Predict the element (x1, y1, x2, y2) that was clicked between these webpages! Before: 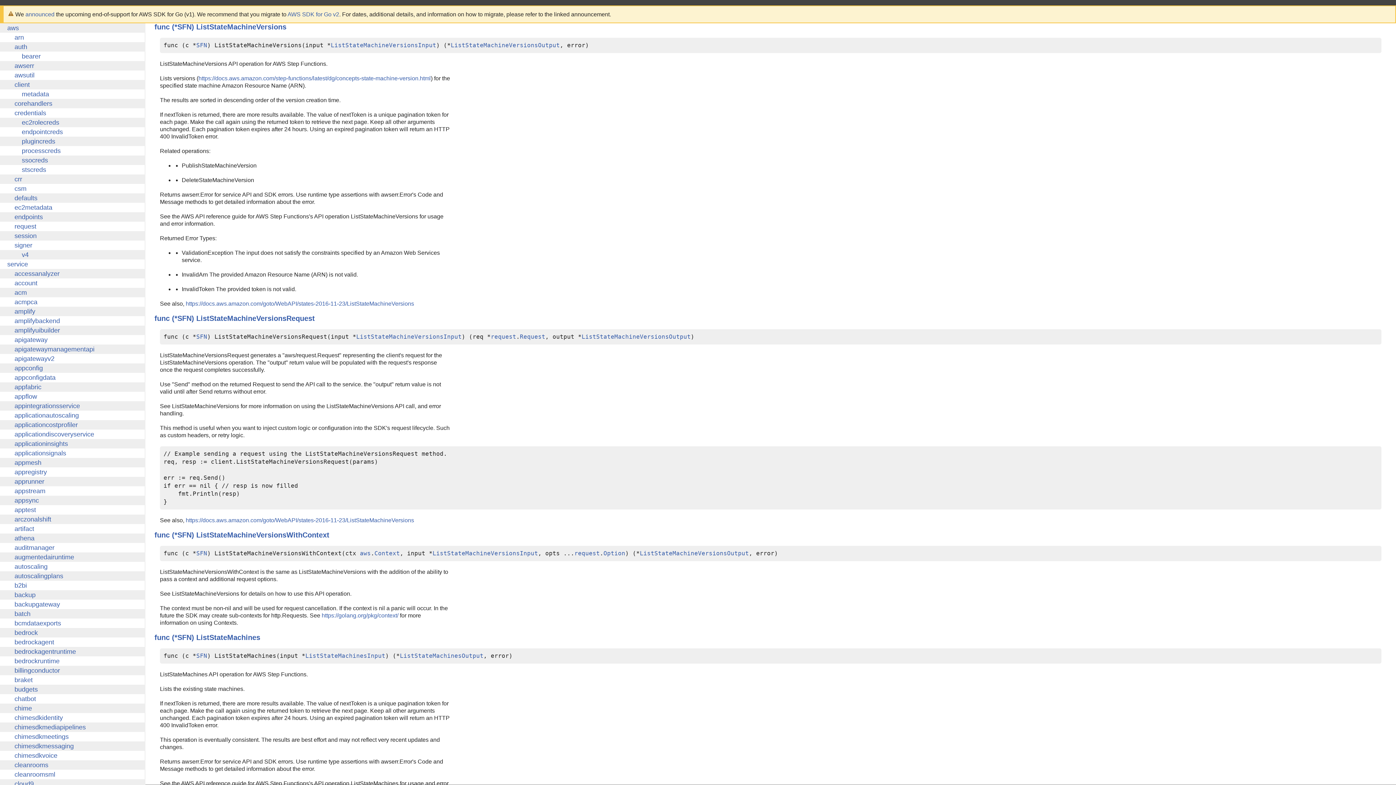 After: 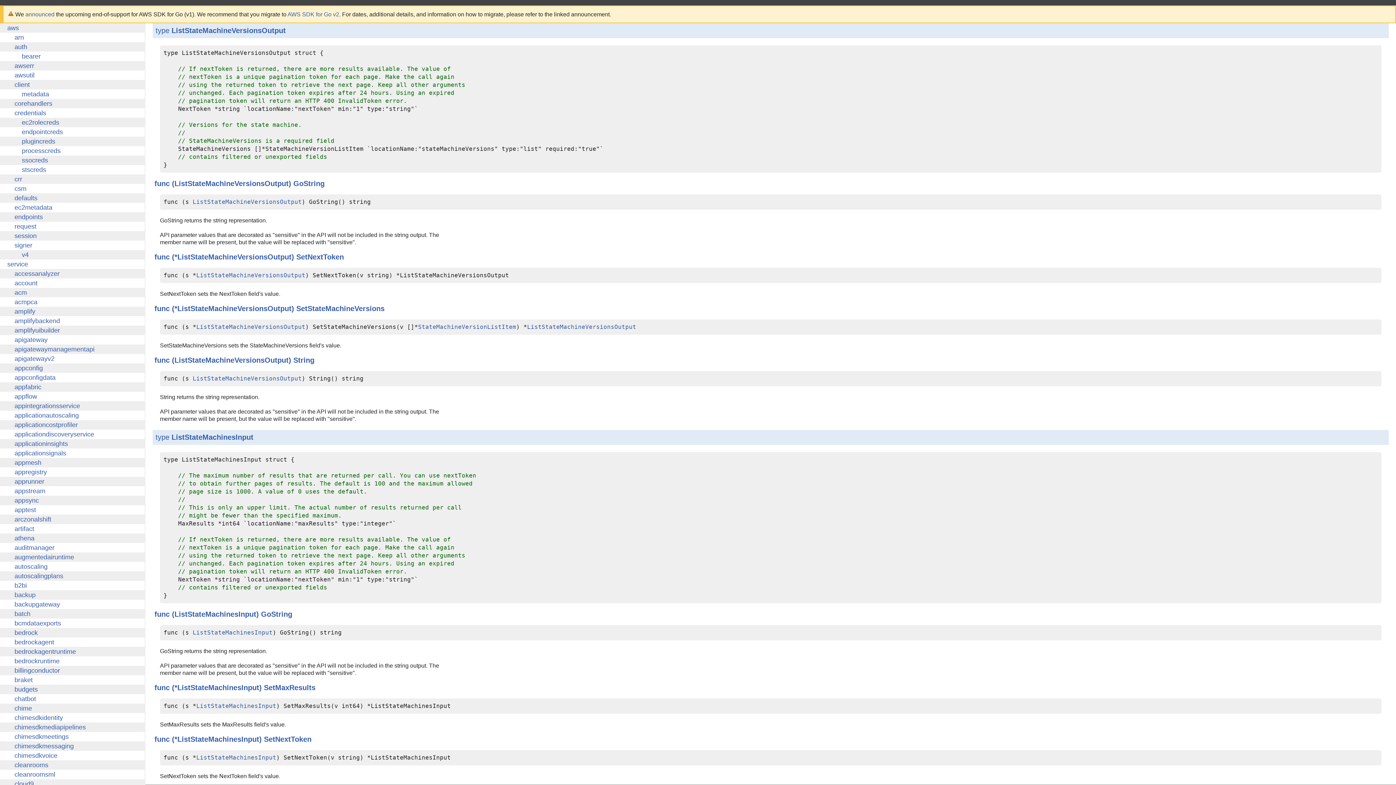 Action: label: ListStateMachineVersionsOutput bbox: (450, 41, 560, 48)